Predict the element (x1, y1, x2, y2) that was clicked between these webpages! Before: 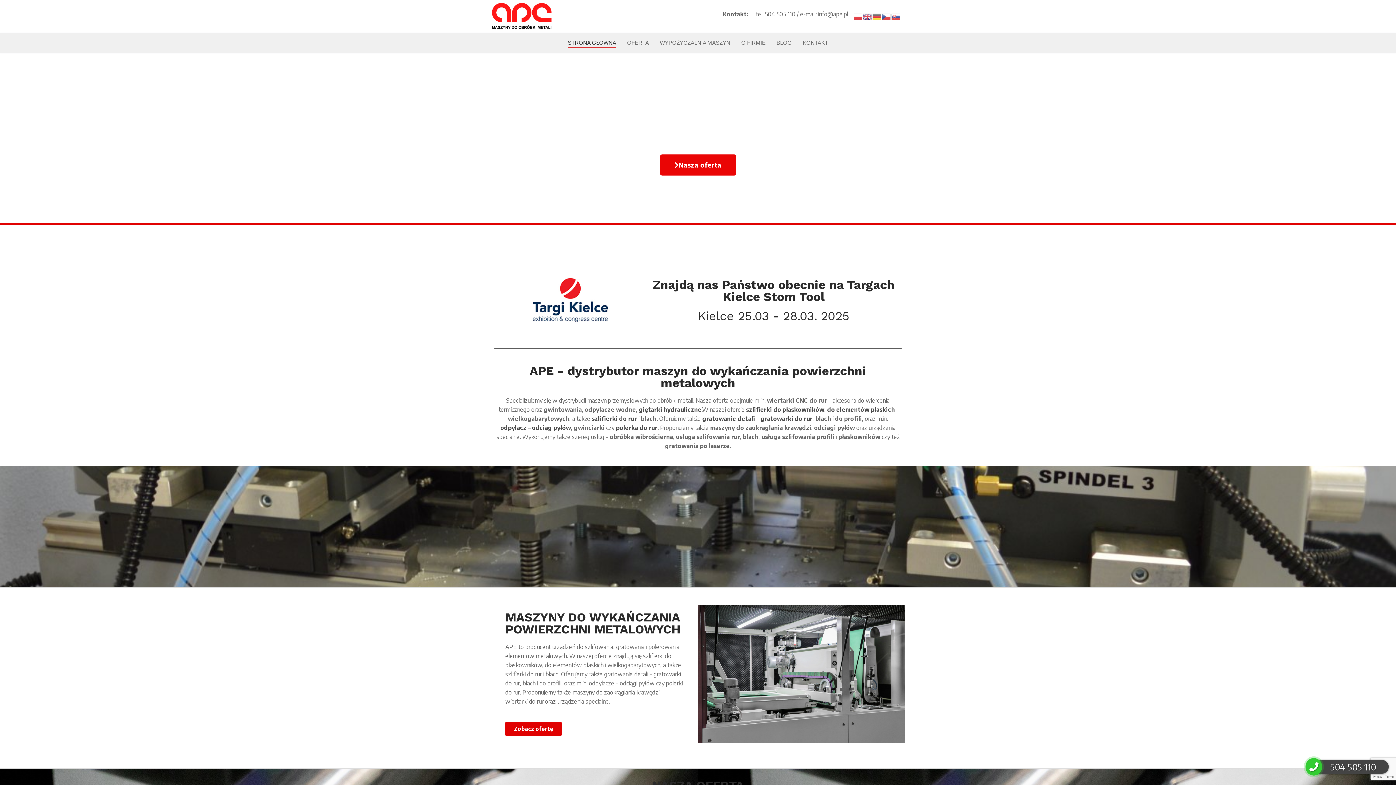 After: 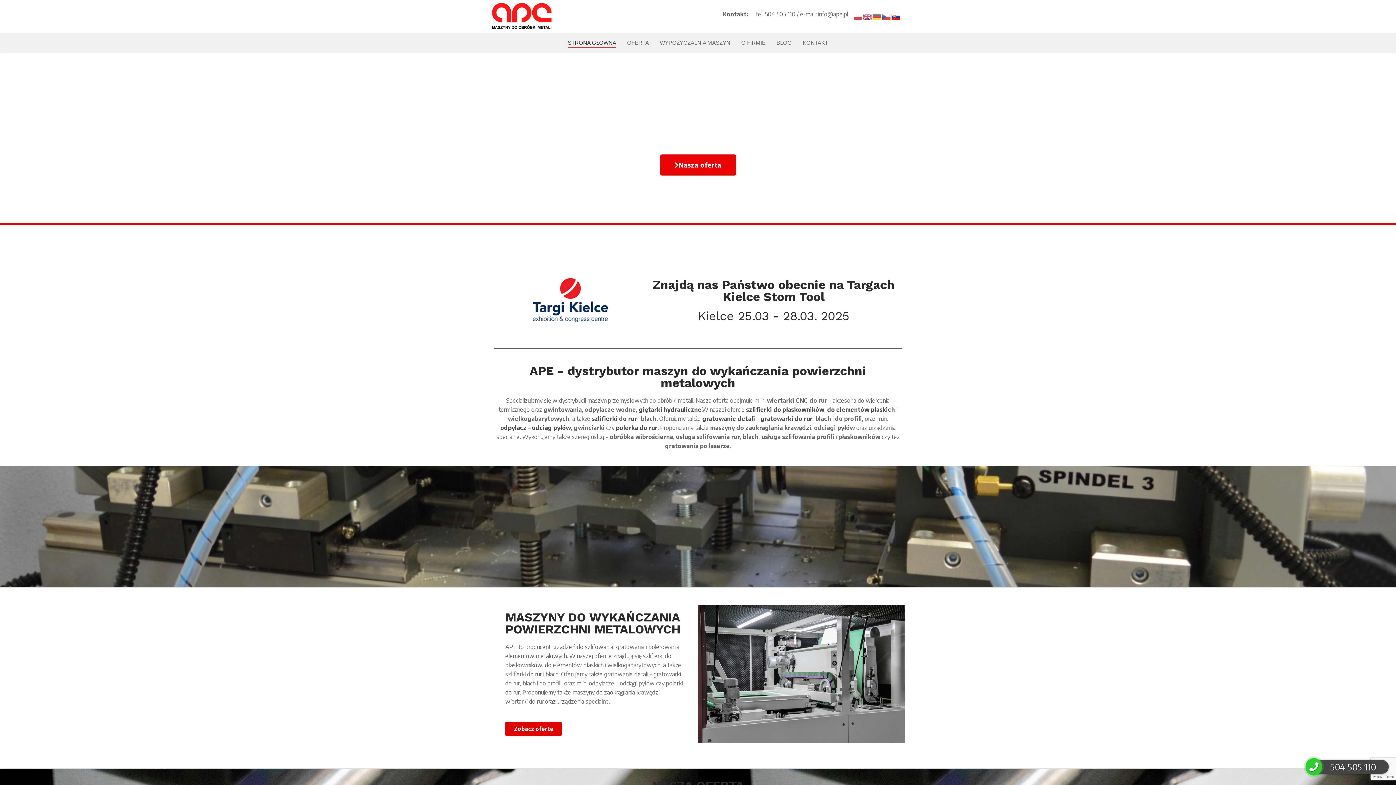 Action: bbox: (891, 12, 901, 19)